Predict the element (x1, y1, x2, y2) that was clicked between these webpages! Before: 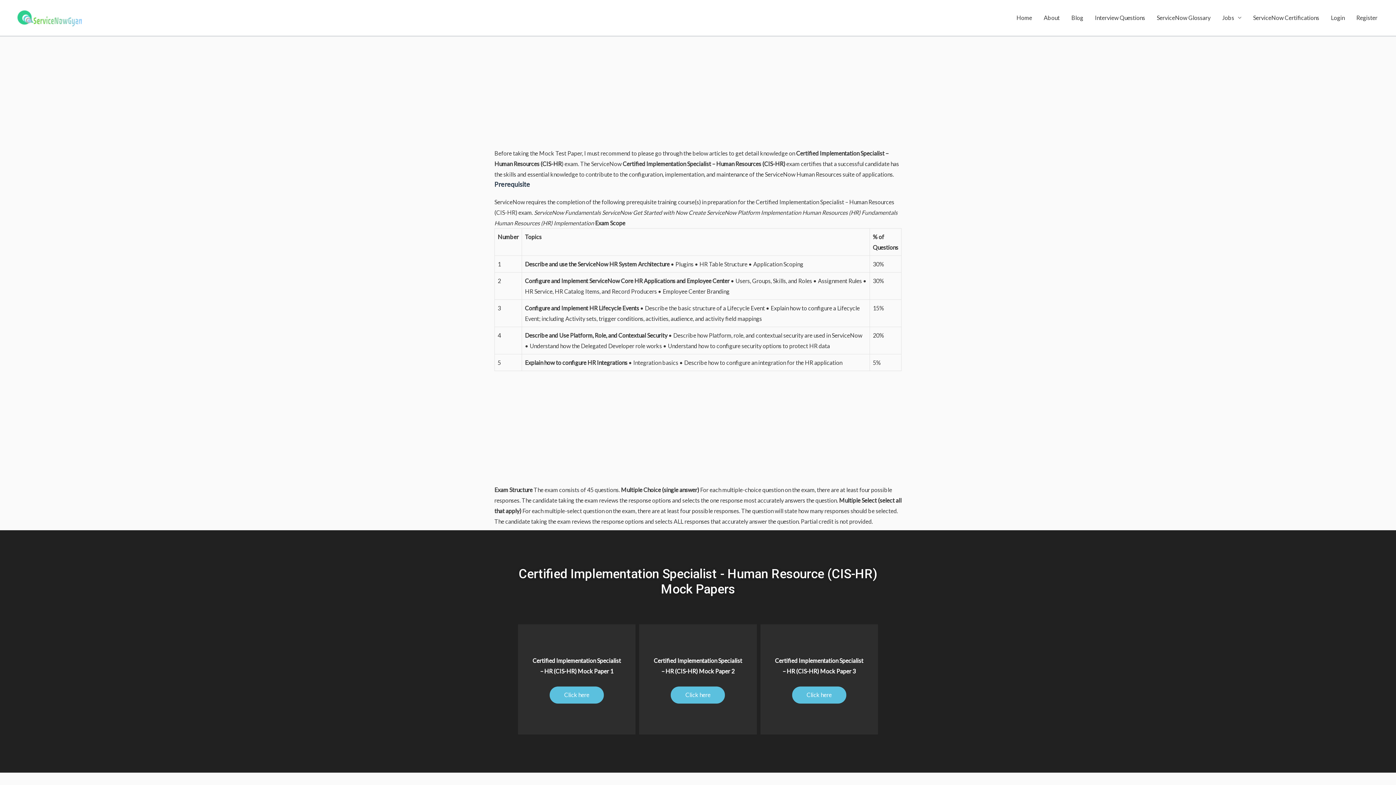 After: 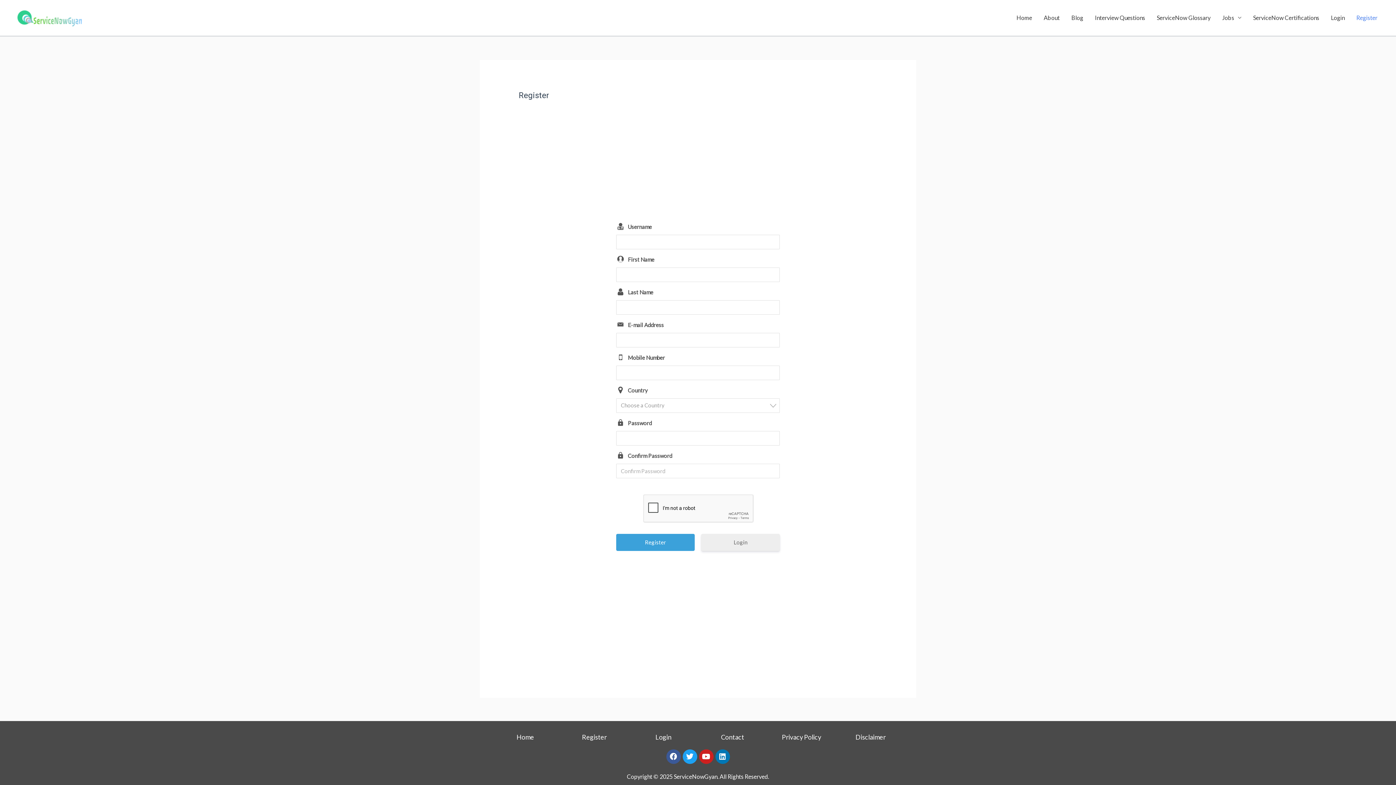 Action: bbox: (1350, 6, 1383, 29) label: Register